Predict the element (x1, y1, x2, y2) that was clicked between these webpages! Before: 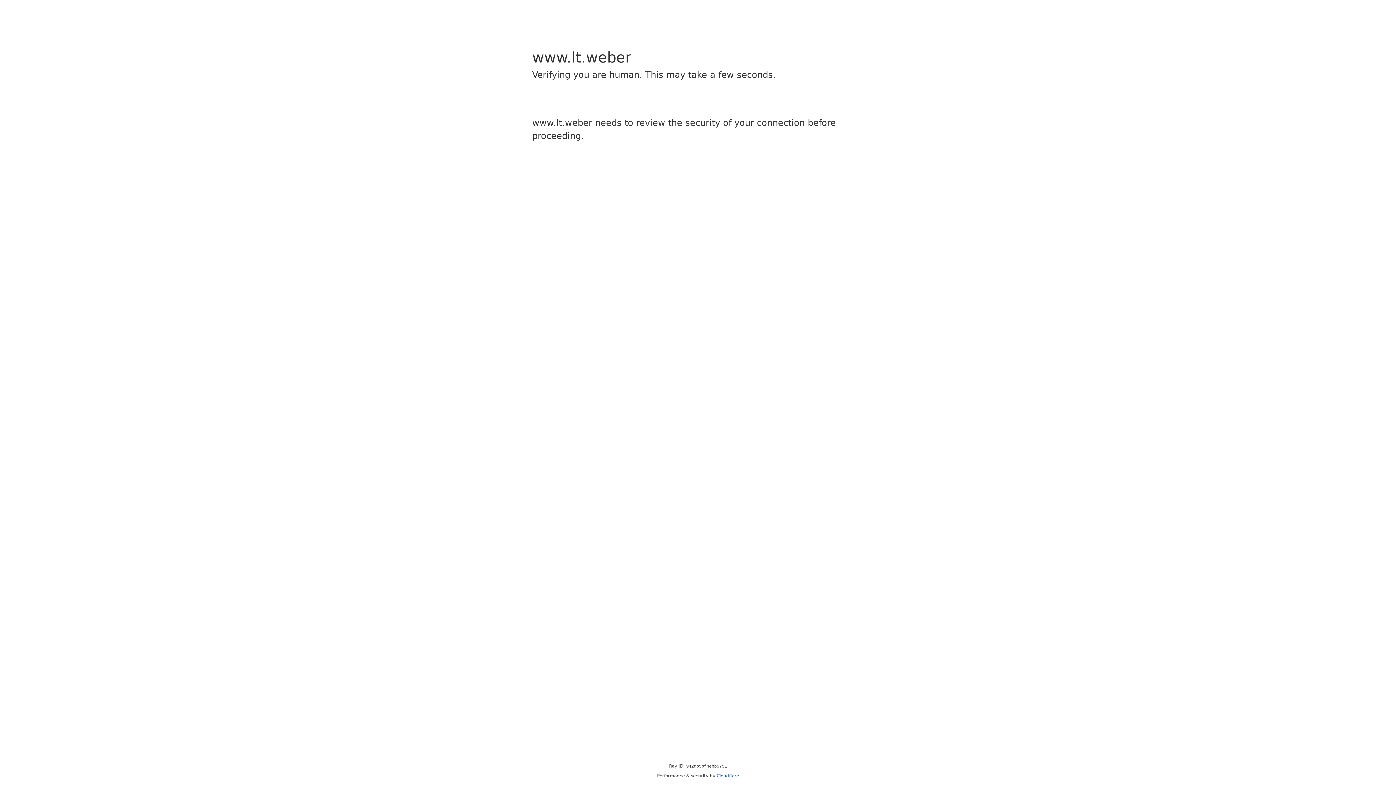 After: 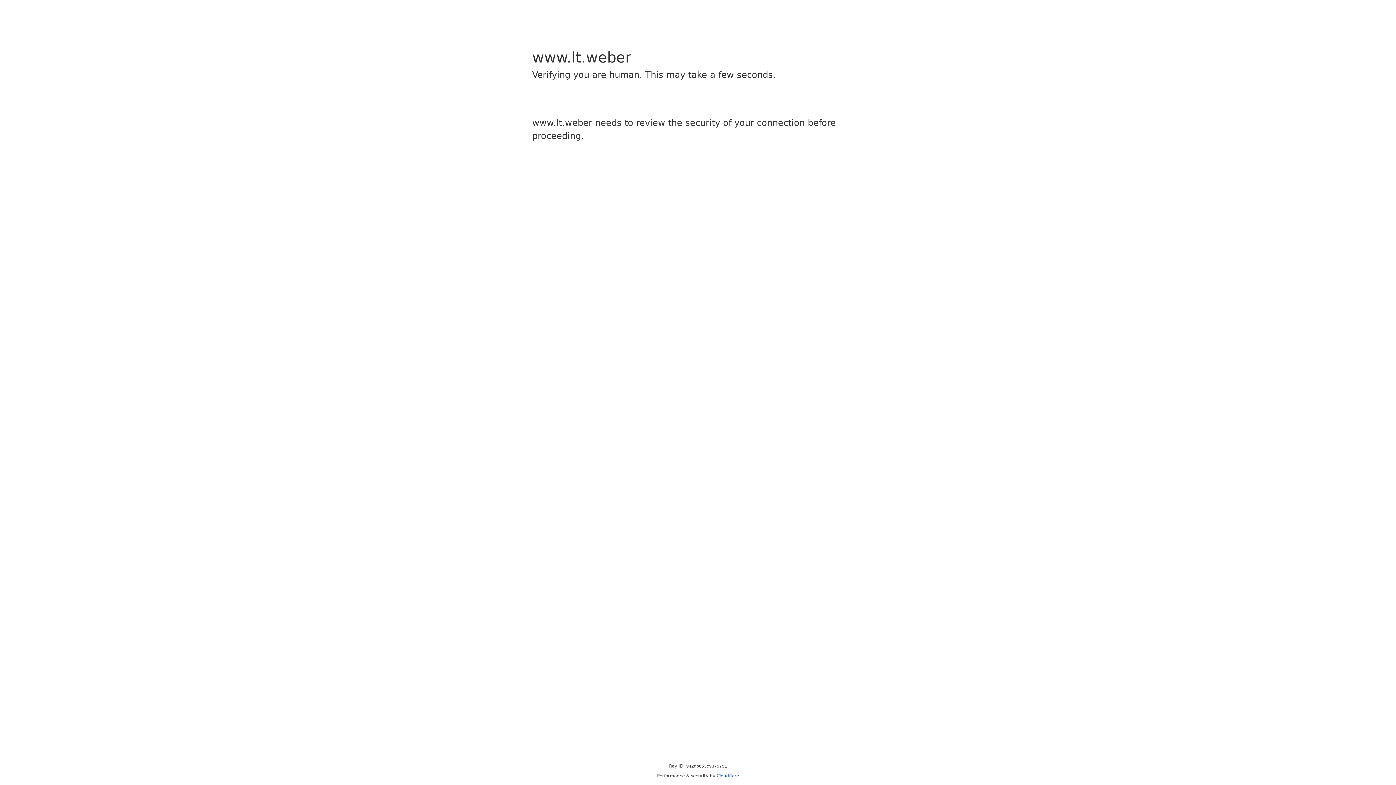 Action: bbox: (716, 773, 739, 778) label: Cloudflare